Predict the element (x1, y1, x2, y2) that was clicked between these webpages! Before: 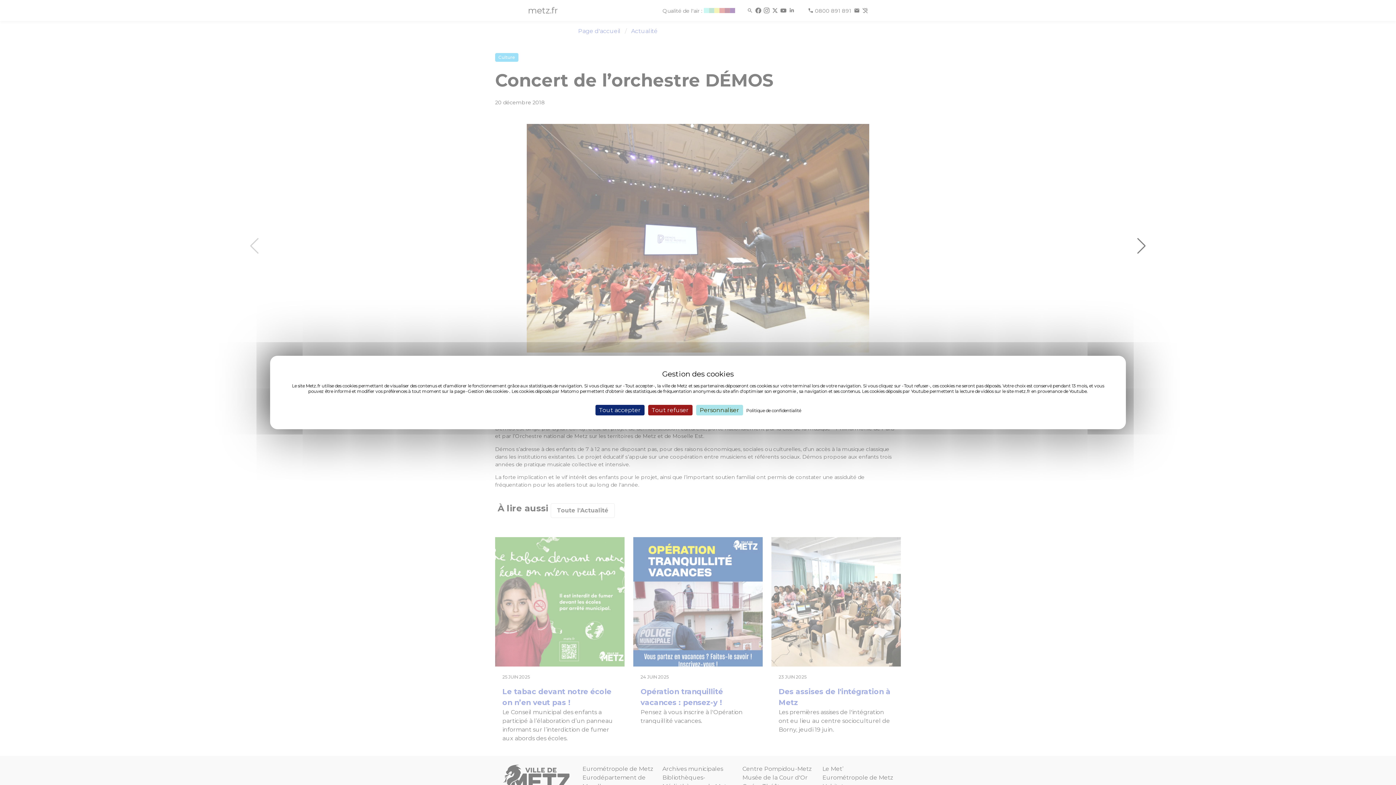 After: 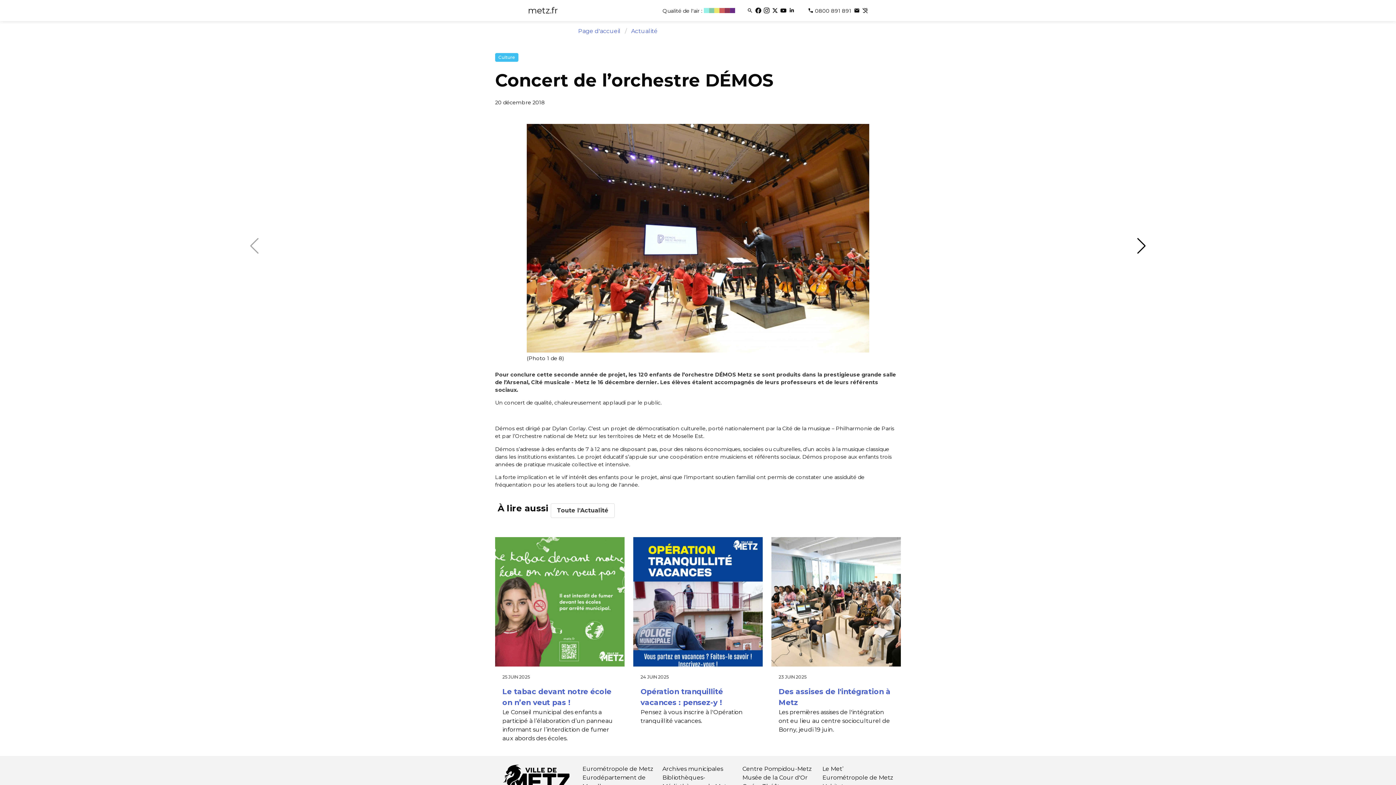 Action: bbox: (595, 405, 644, 415) label: Tout accepter